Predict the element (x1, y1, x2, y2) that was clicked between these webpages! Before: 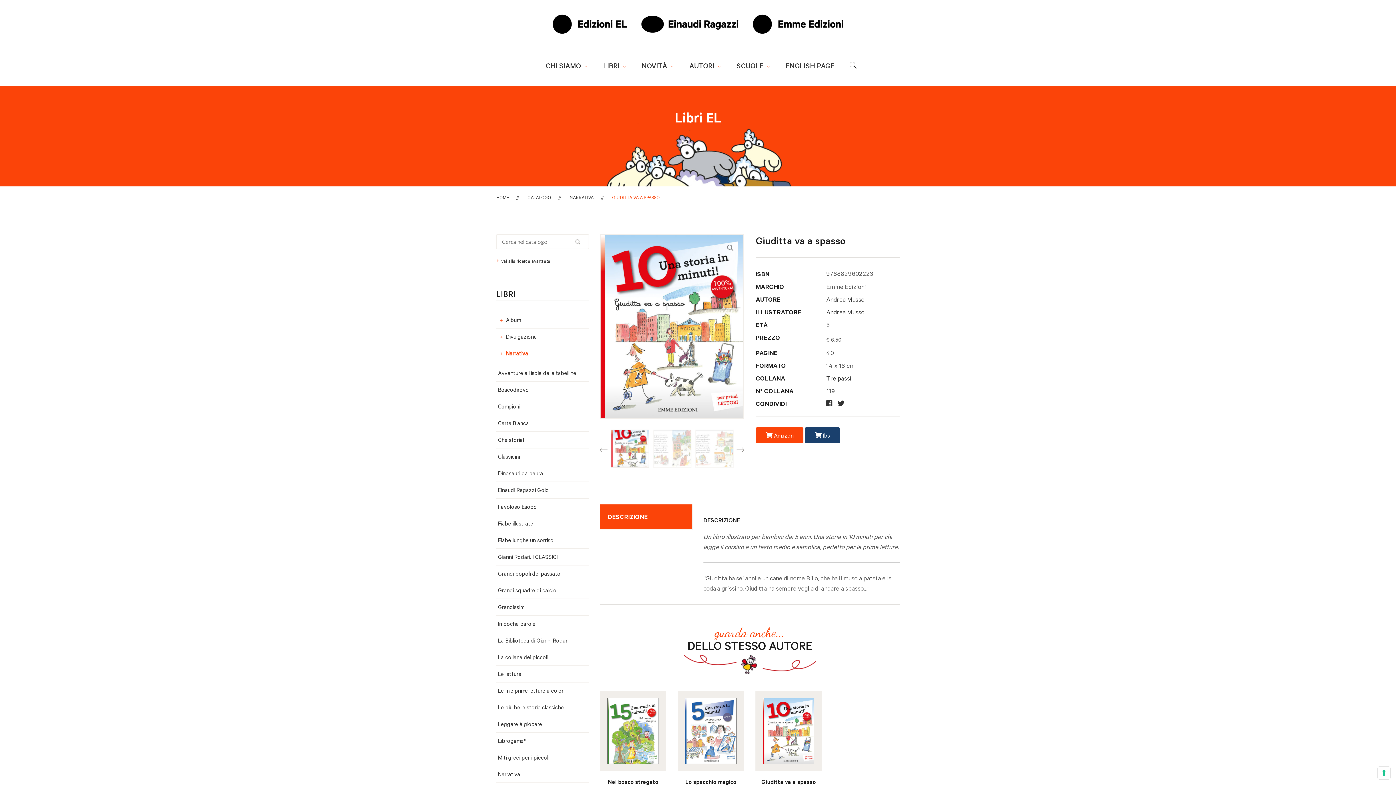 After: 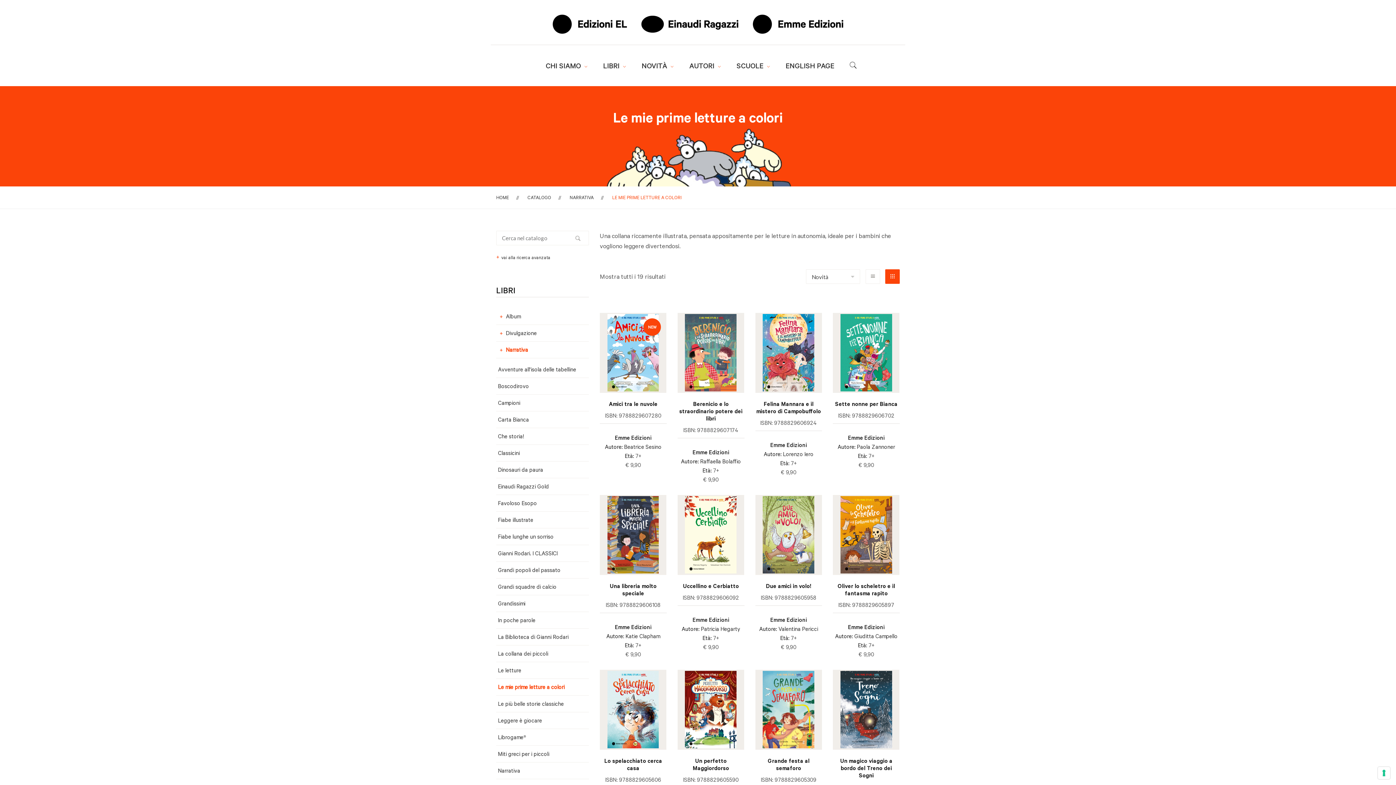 Action: label: Le mie prime letture a colori bbox: (496, 686, 589, 695)